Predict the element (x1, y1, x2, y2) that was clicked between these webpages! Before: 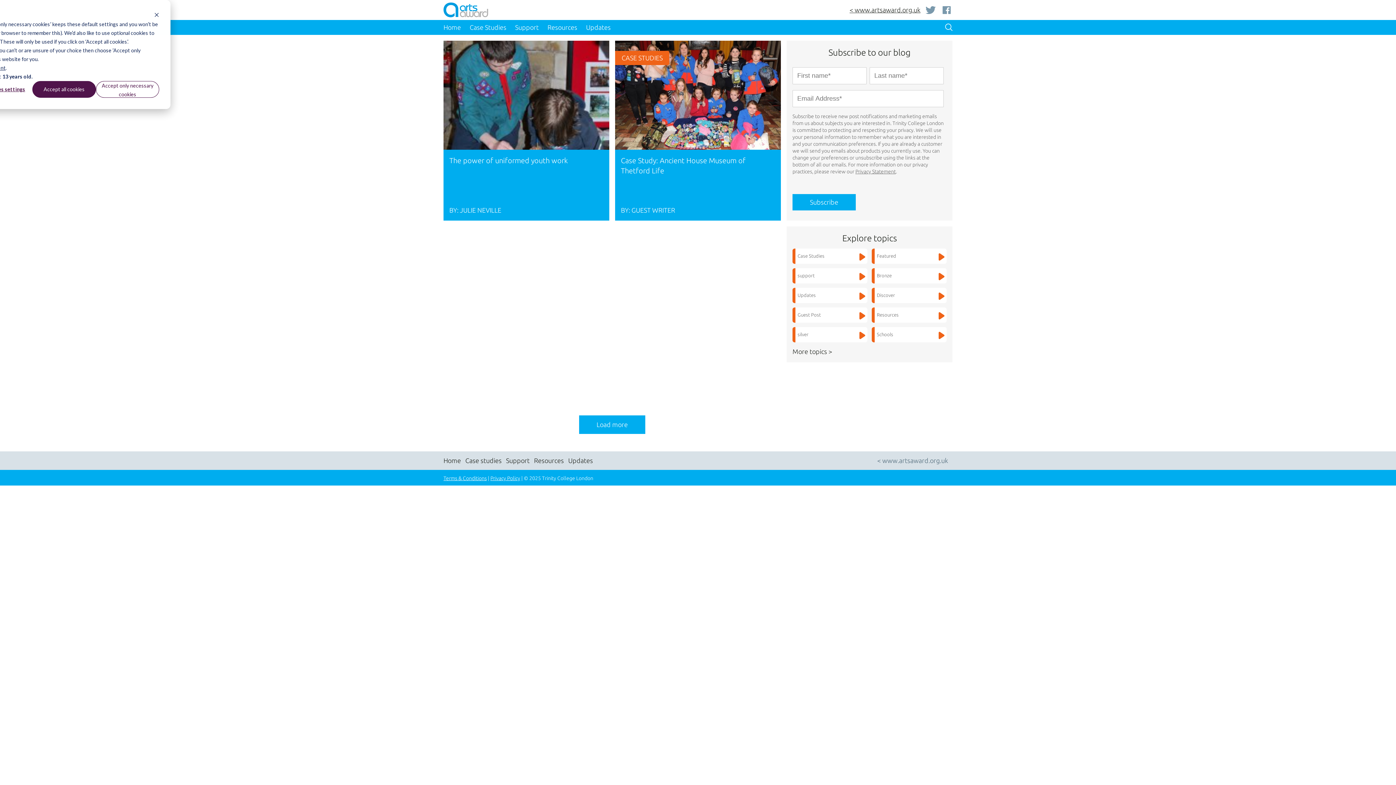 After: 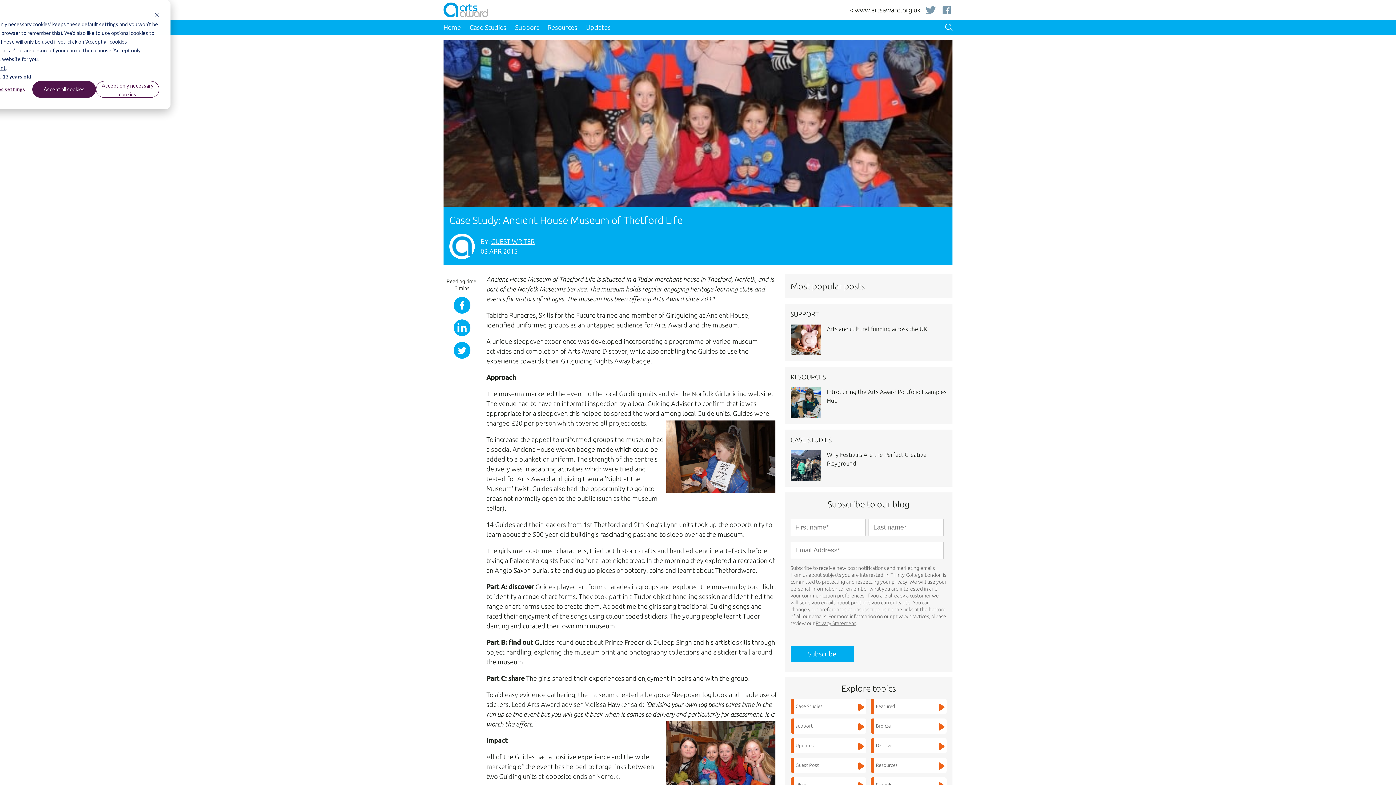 Action: bbox: (615, 40, 781, 149)